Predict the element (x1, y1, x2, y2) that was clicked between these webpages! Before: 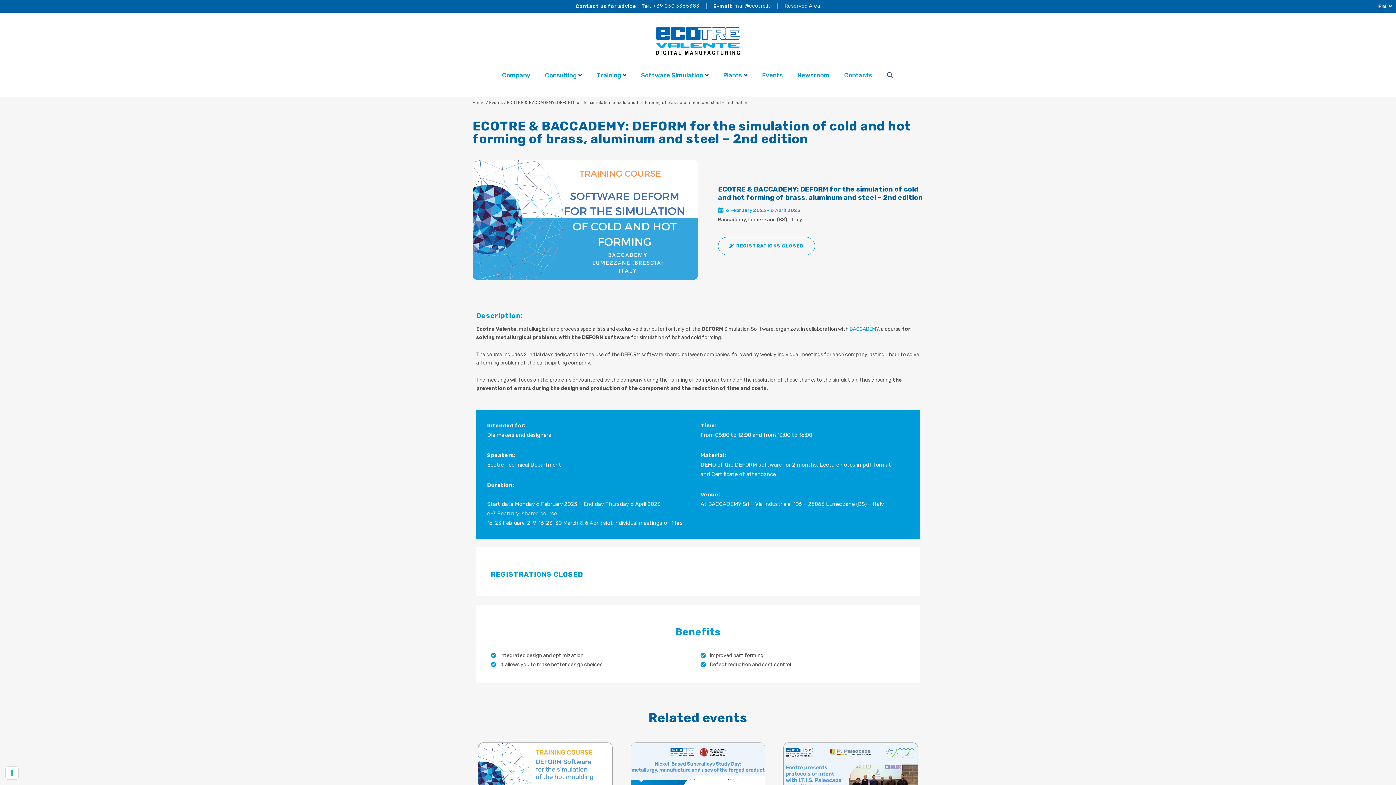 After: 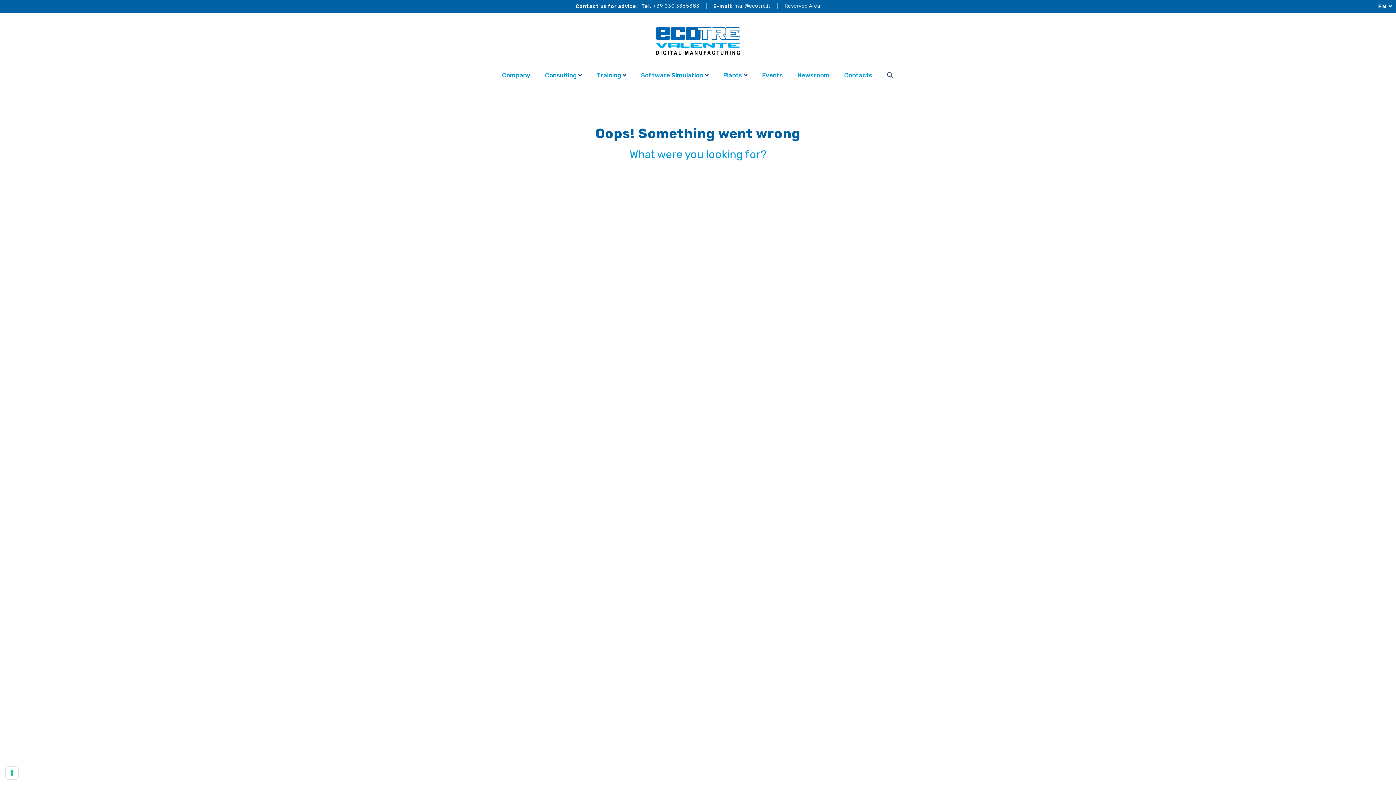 Action: bbox: (489, 100, 503, 105) label: Events 